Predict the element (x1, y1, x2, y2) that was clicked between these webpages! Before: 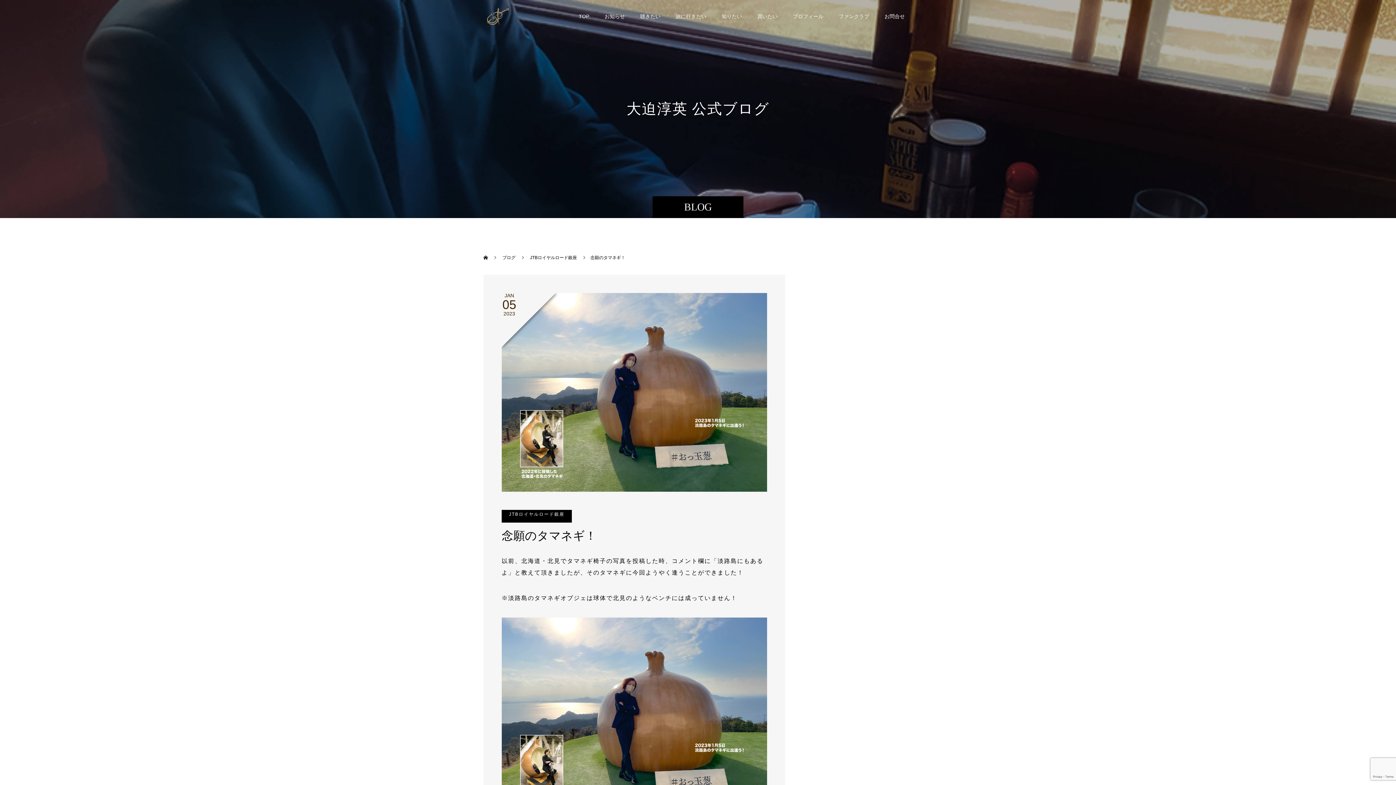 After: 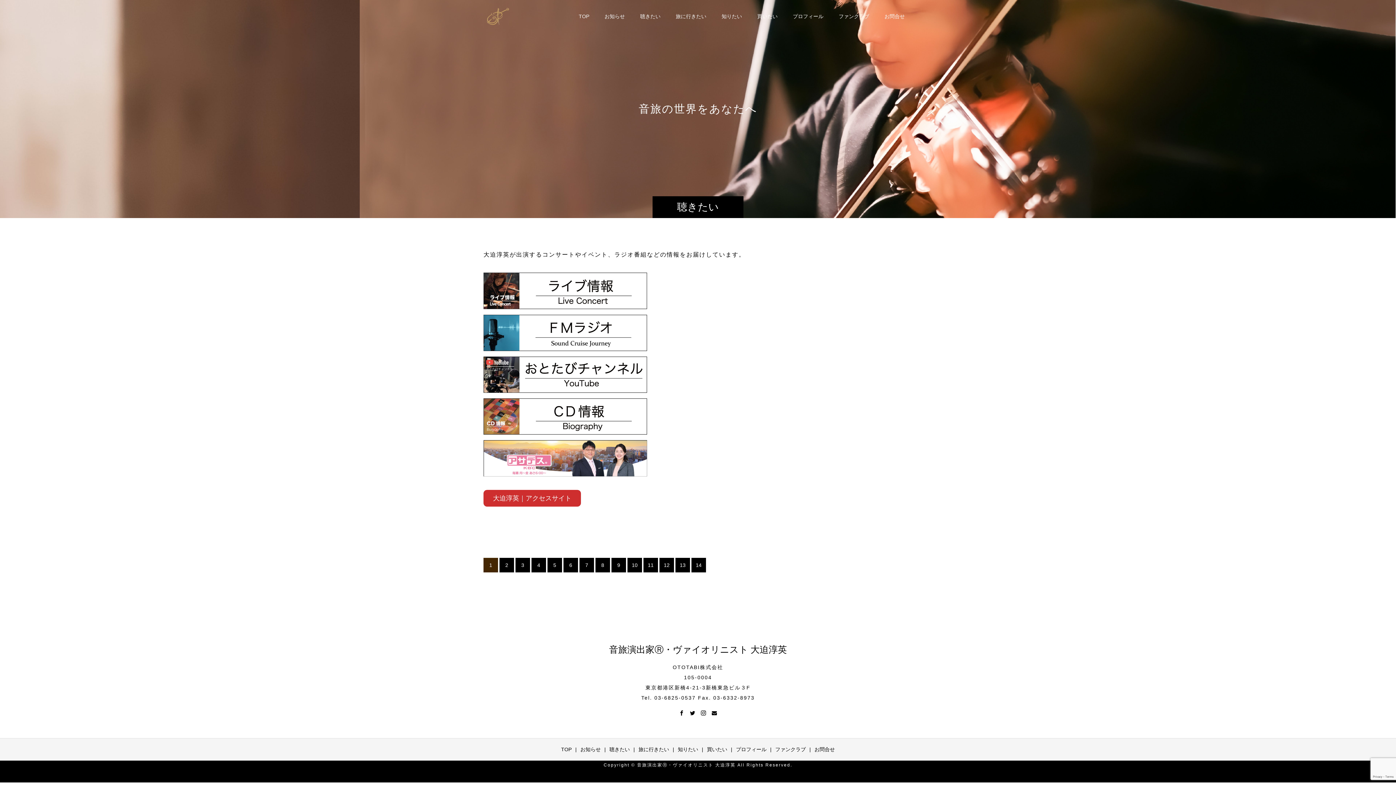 Action: label: 聴きたい bbox: (632, 0, 668, 32)